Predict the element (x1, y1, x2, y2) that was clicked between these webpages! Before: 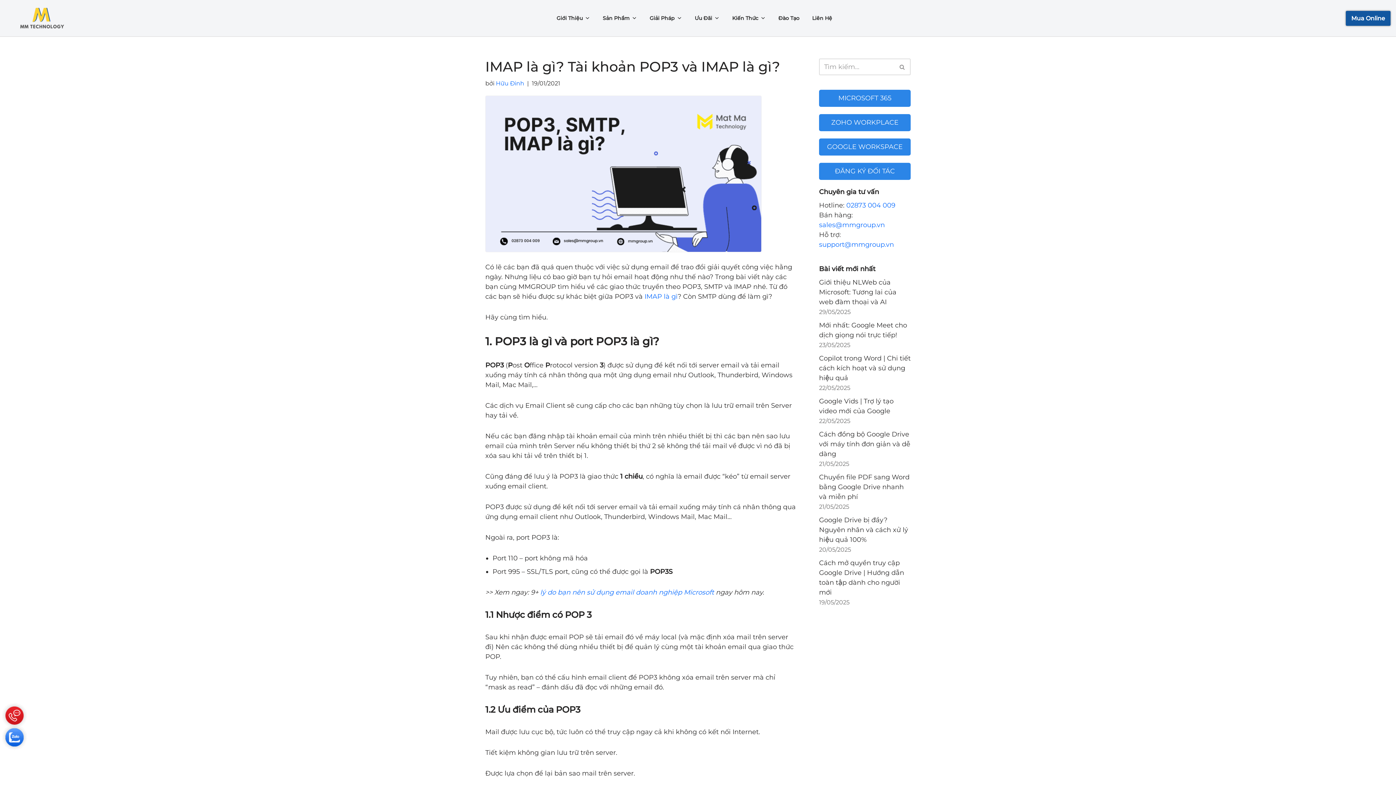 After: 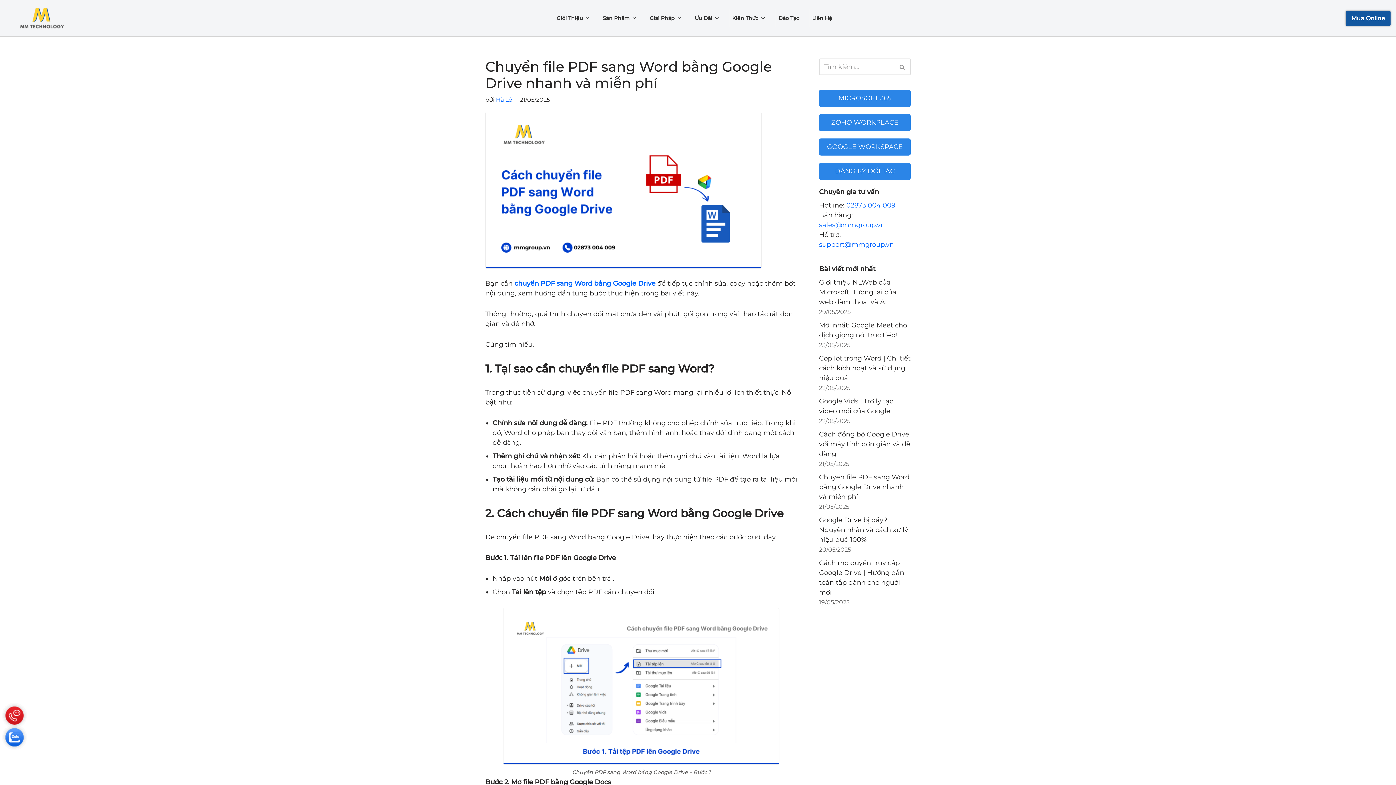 Action: label: Chuyển file PDF sang Word bằng Google Drive nhanh và miễn phí bbox: (819, 473, 909, 501)